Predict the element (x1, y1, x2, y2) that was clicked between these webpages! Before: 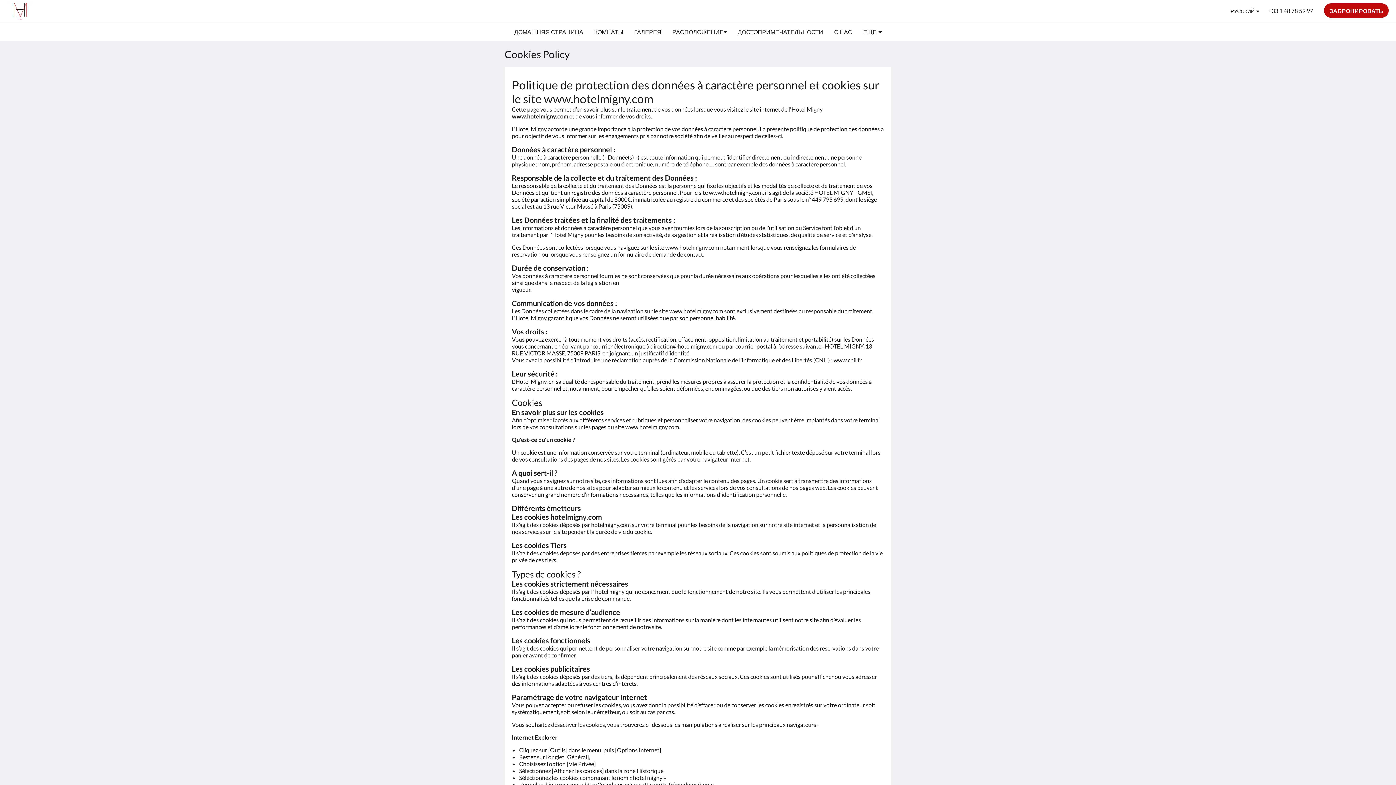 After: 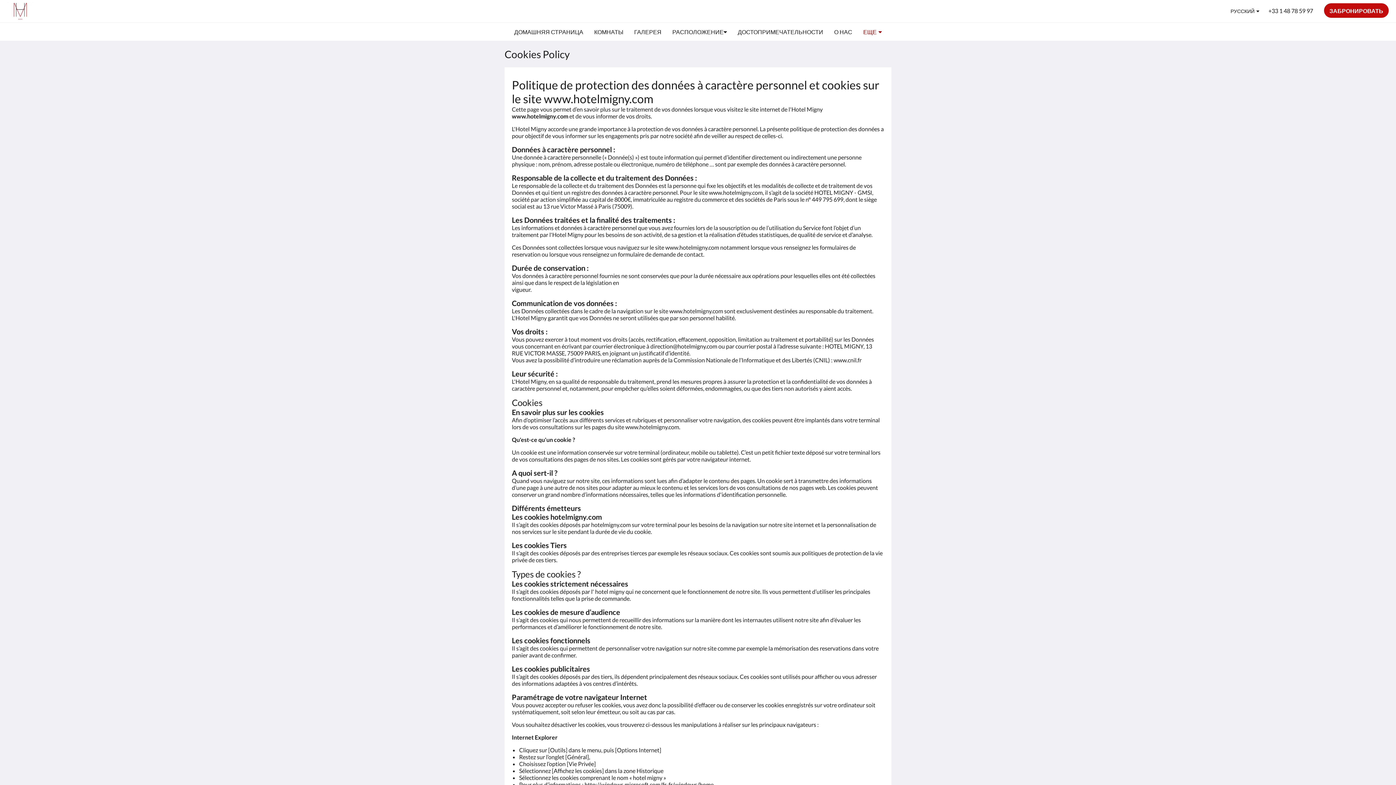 Action: bbox: (863, 22, 882, 41) label: ЕЩЕ